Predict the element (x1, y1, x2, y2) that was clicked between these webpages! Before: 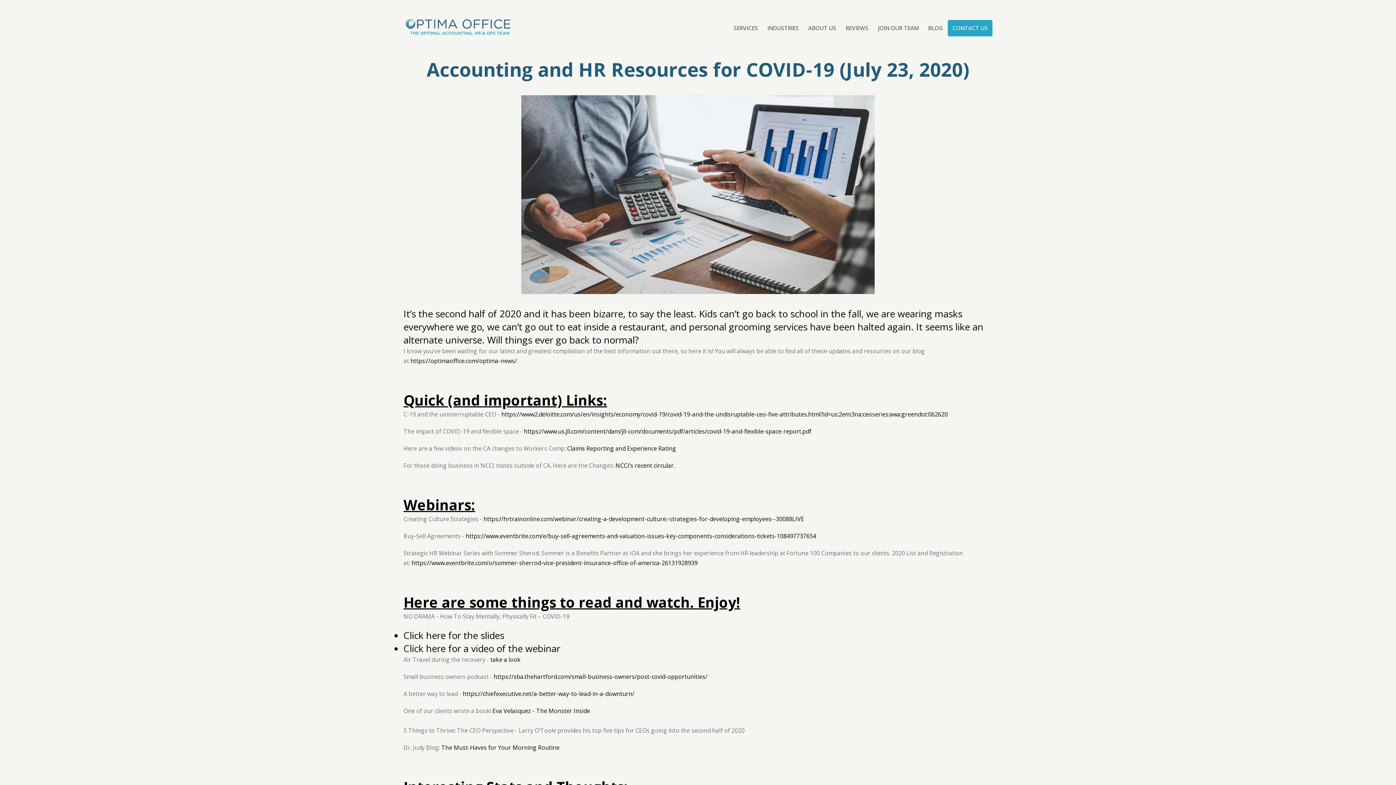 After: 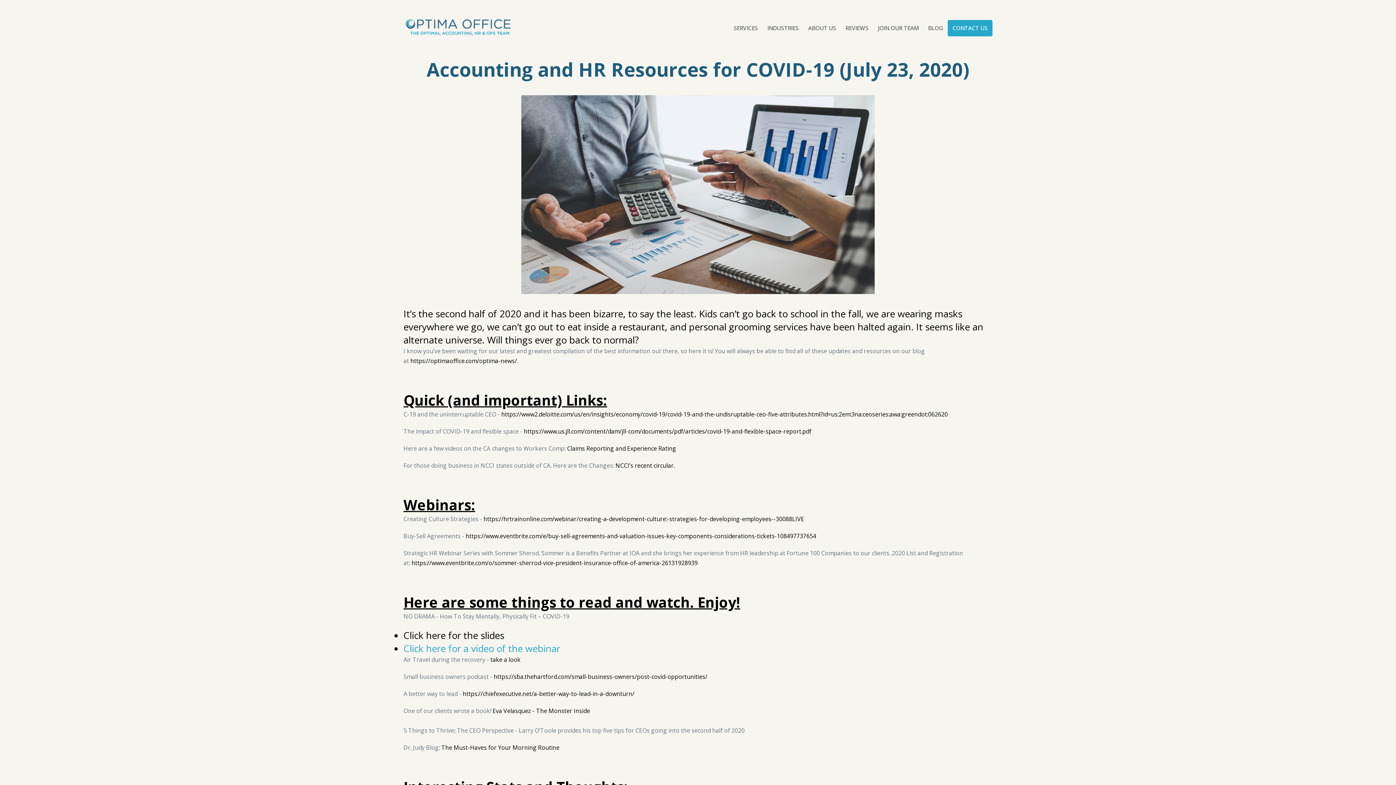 Action: bbox: (403, 642, 560, 655) label: Click here for a video of the webinar